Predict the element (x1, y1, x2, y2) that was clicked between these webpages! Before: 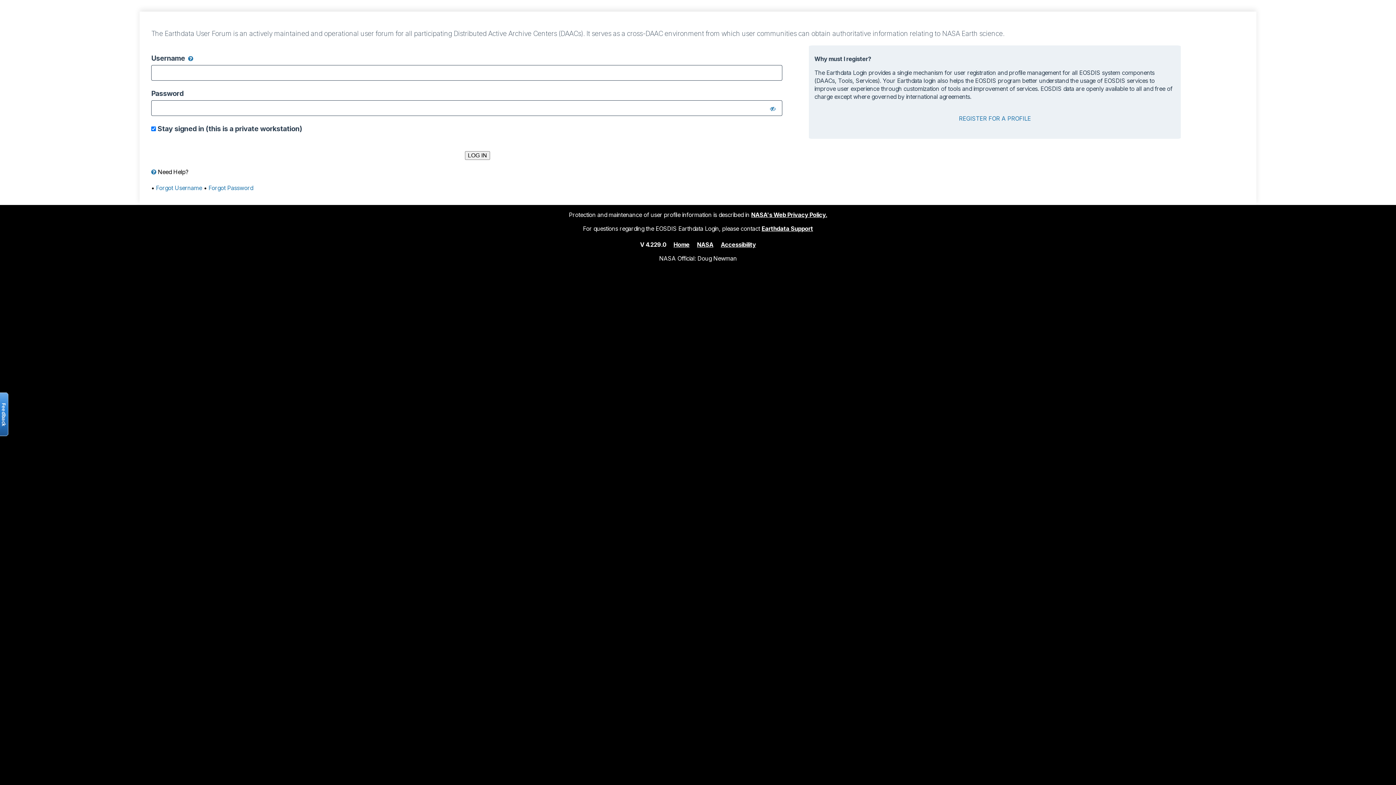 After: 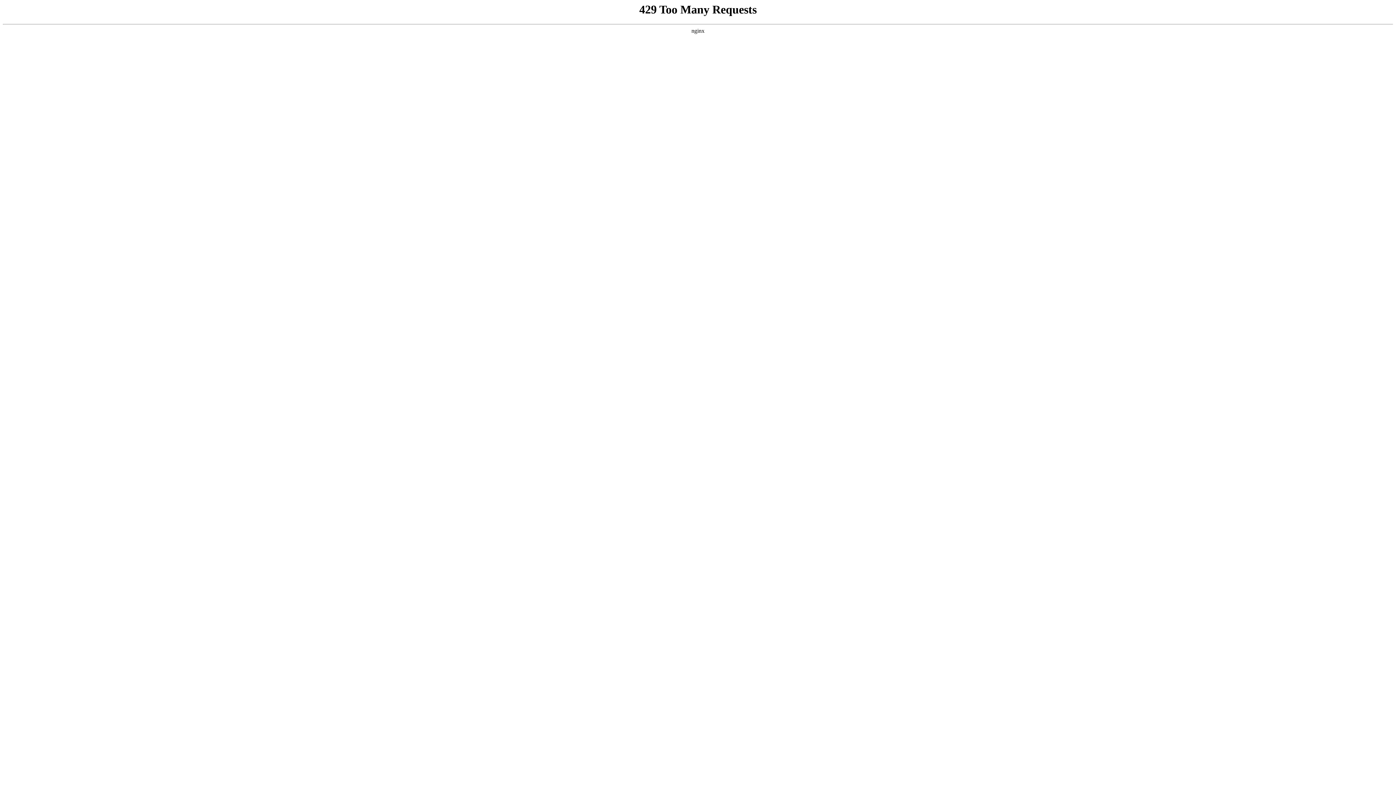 Action: label: NASA bbox: (697, 240, 713, 248)